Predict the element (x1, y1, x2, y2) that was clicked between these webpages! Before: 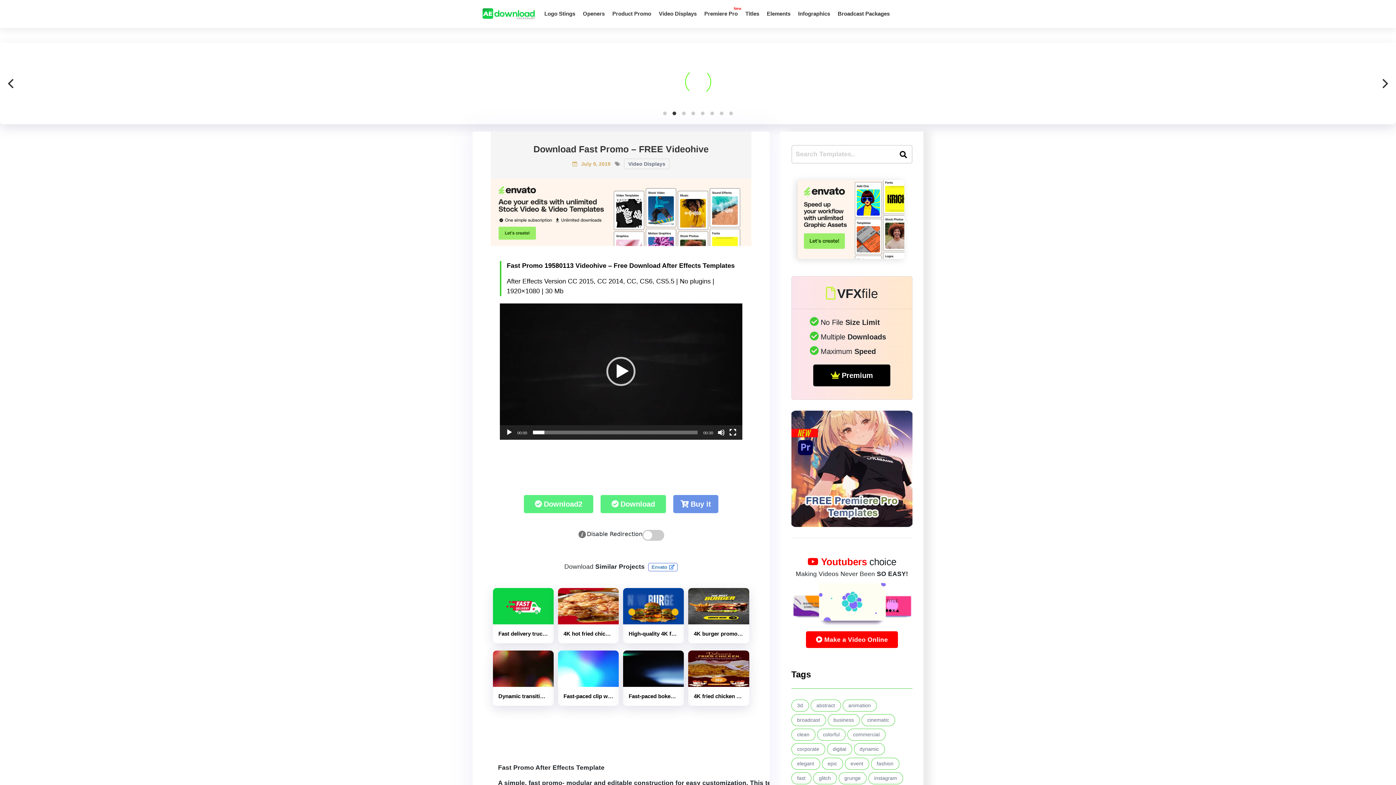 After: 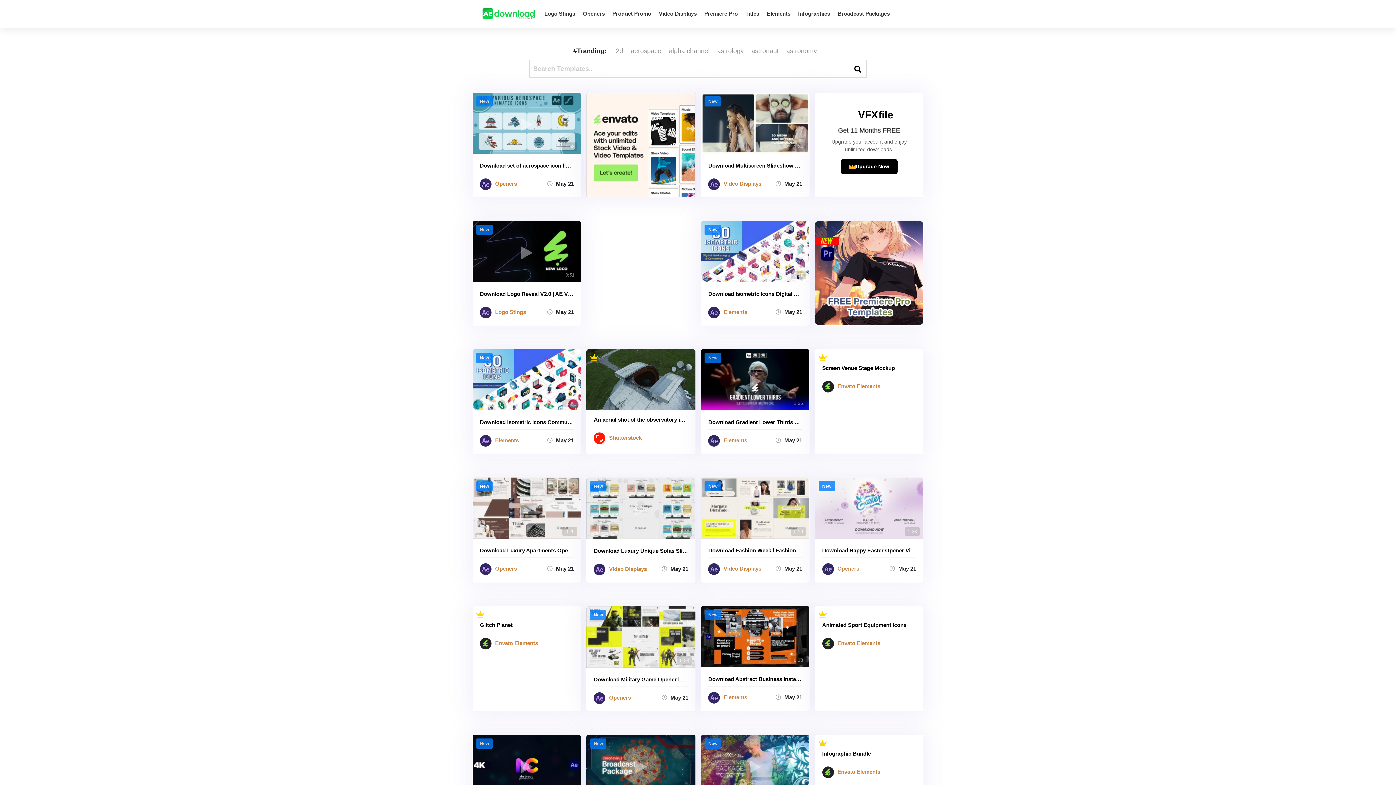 Action: bbox: (472, 5, 538, 22)